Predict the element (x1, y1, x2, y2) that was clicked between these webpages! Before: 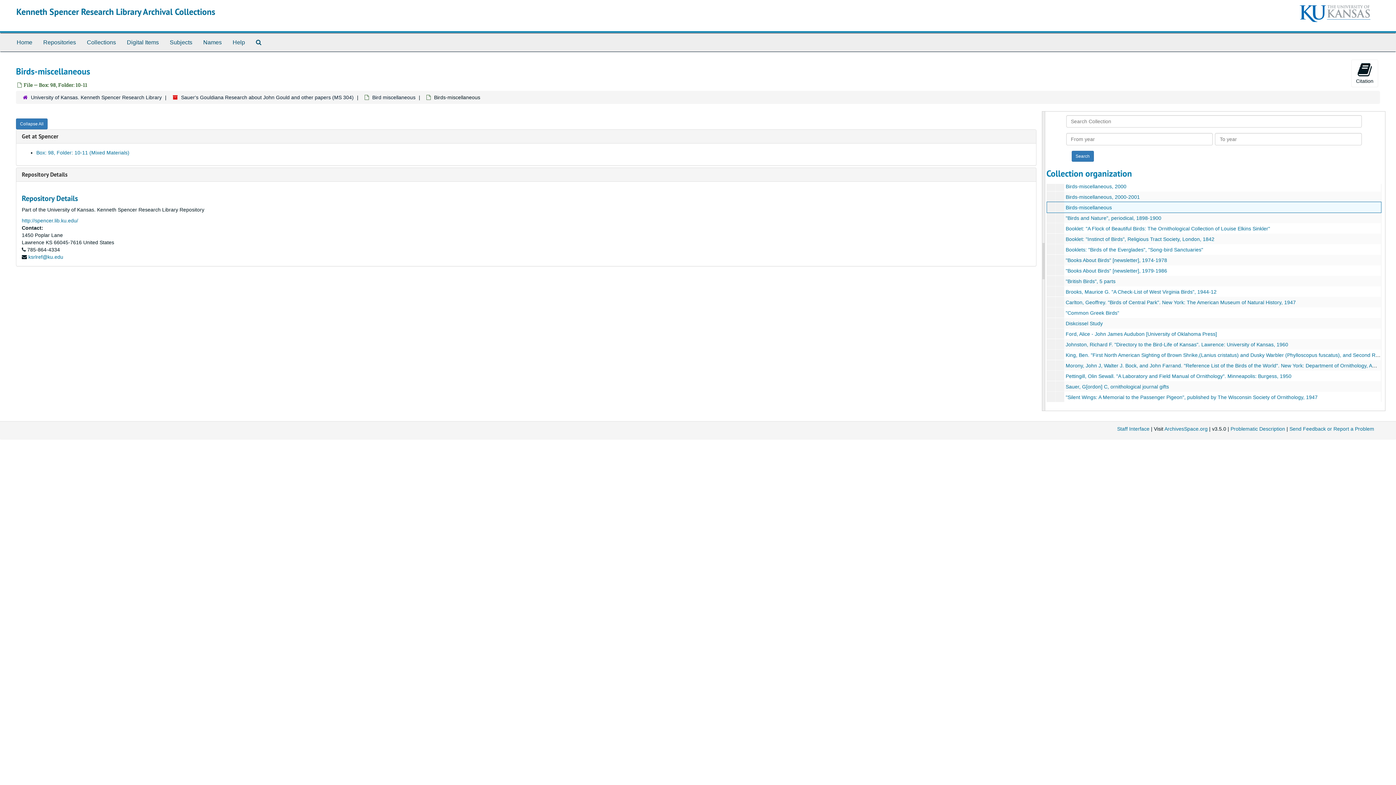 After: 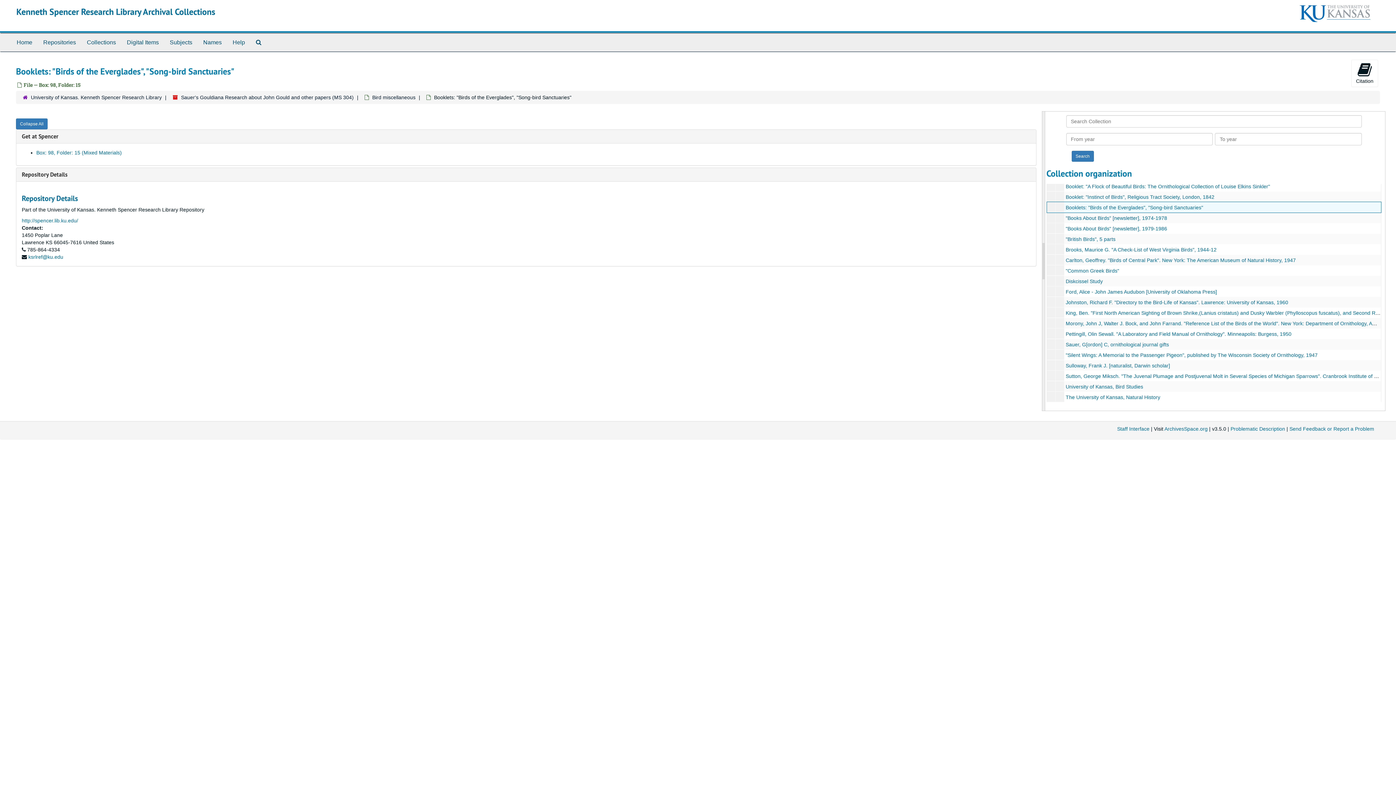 Action: bbox: (1066, 246, 1203, 252) label: Booklets: "Birds of the Everglades", "Song-bird Sanctuaries"